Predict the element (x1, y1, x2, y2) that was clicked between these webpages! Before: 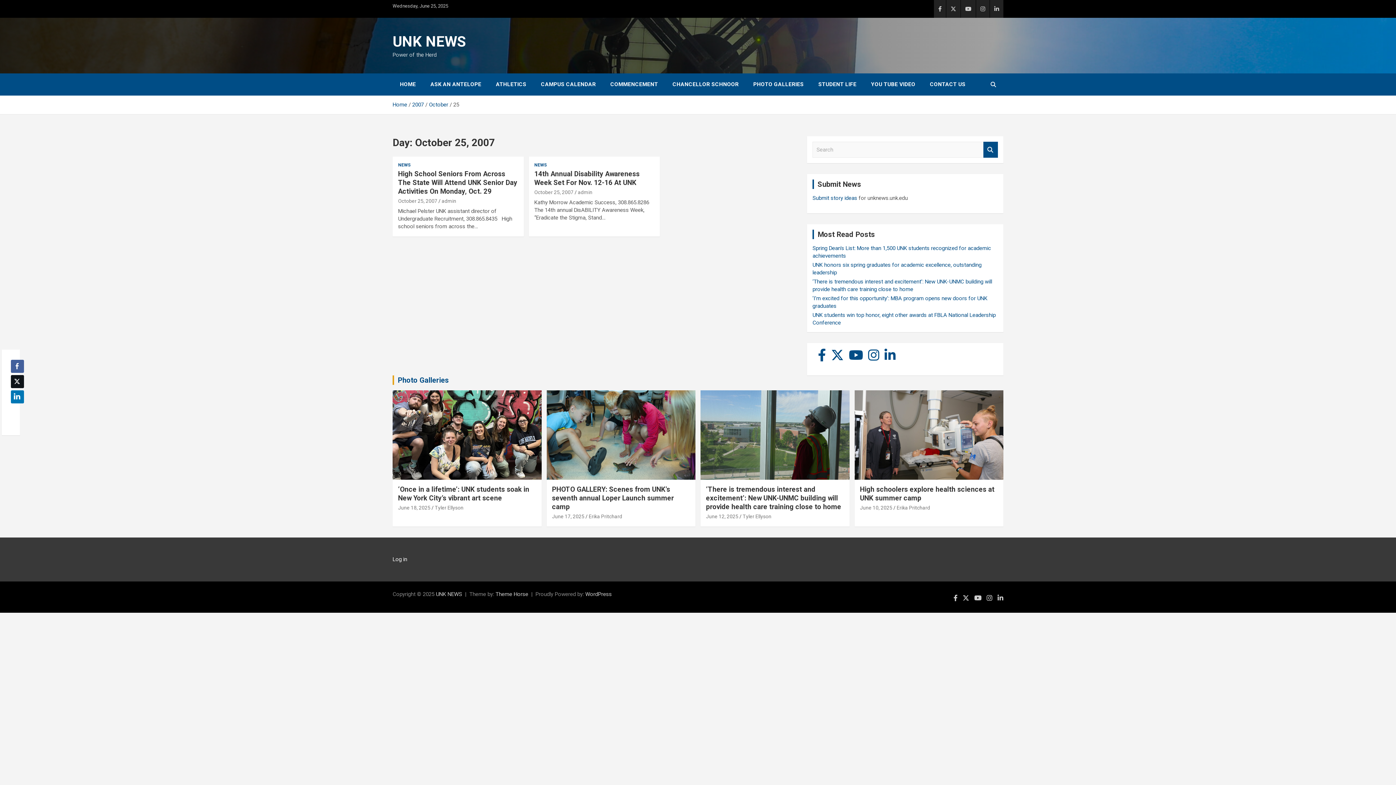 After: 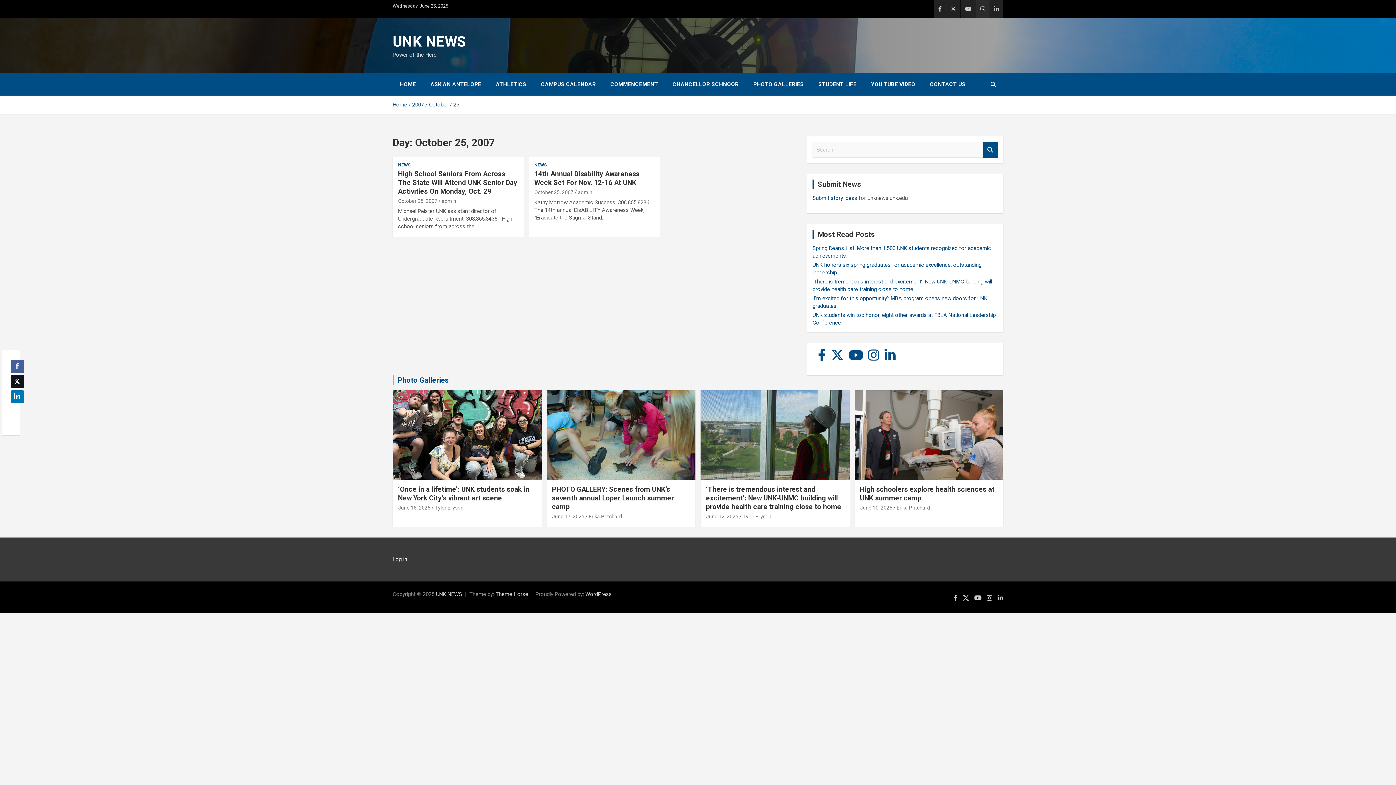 Action: bbox: (976, 0, 989, 17)